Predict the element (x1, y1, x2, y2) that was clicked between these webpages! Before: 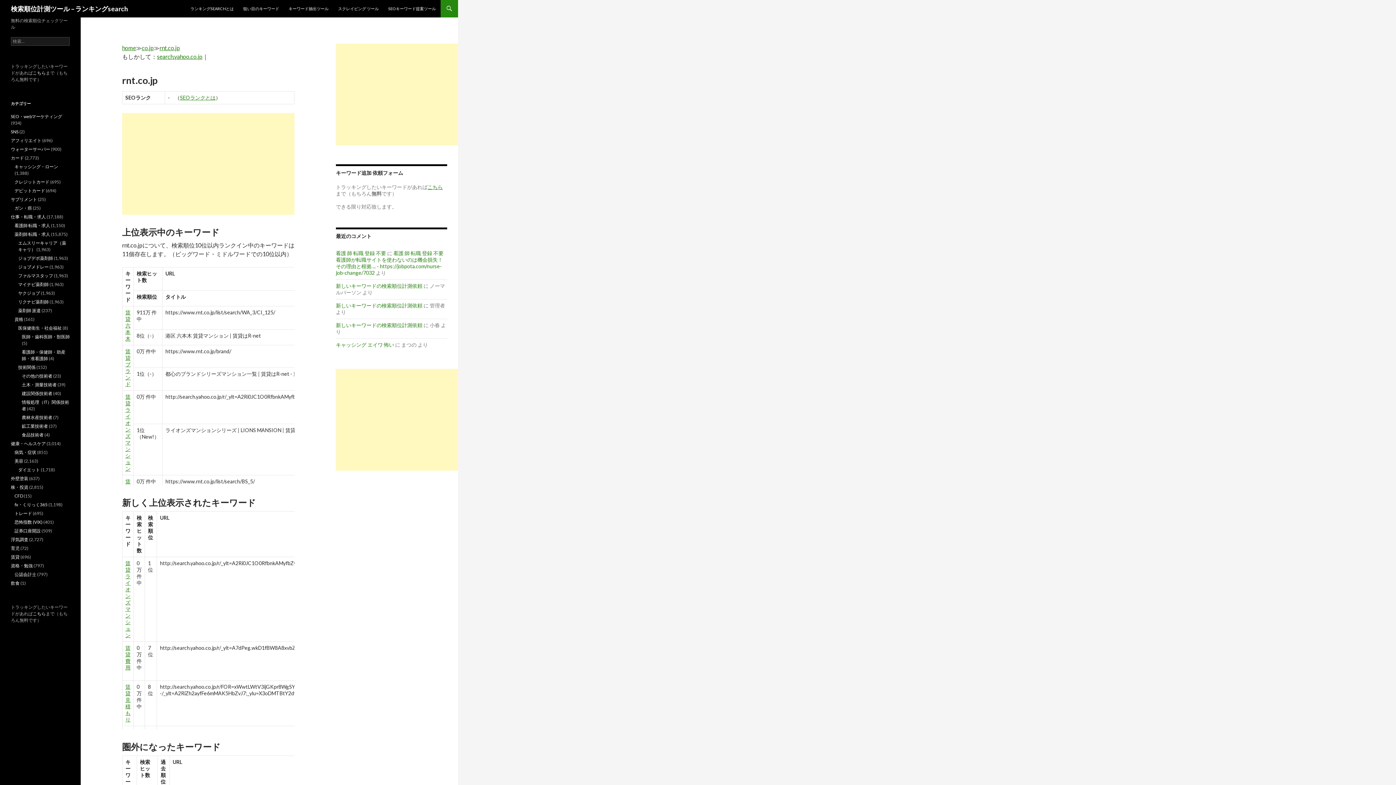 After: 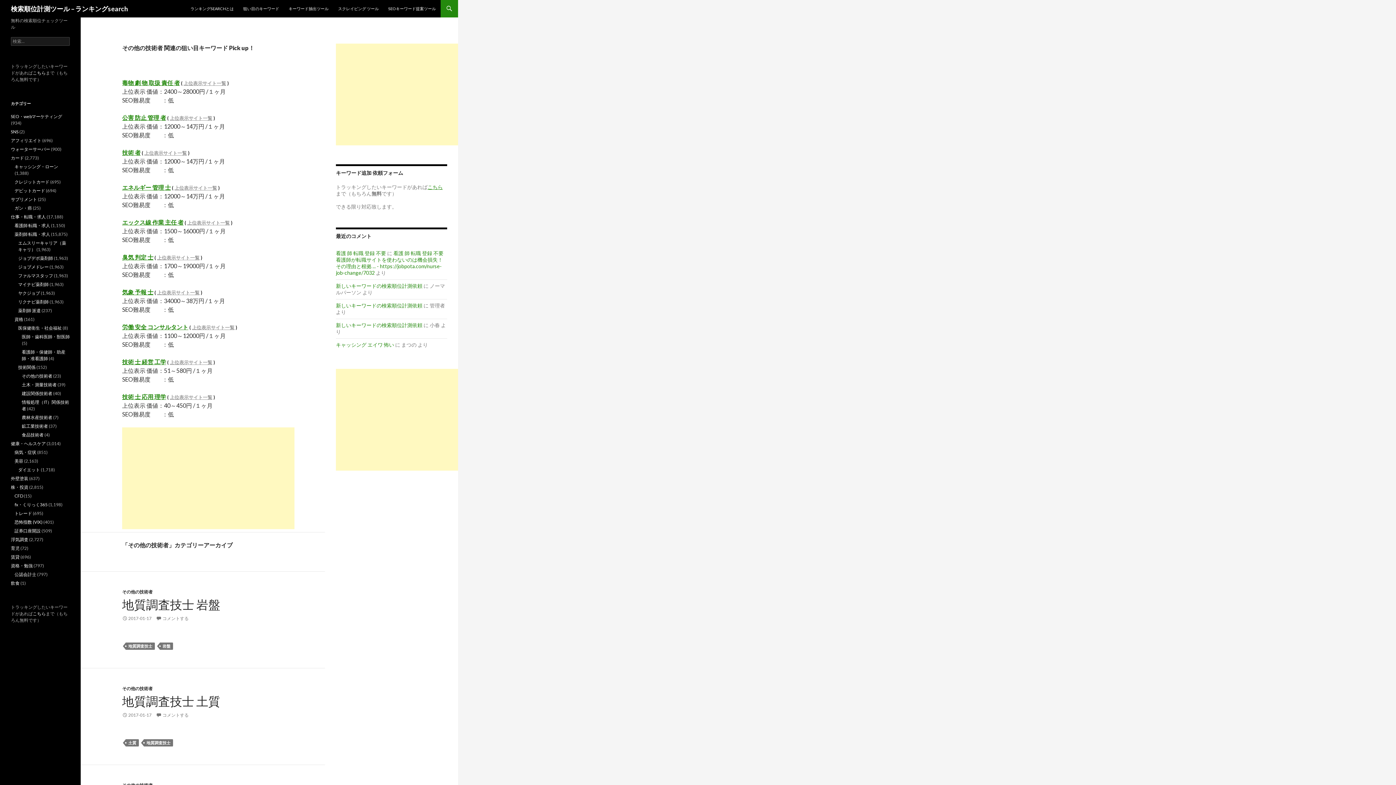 Action: bbox: (21, 373, 52, 378) label: その他の技術者